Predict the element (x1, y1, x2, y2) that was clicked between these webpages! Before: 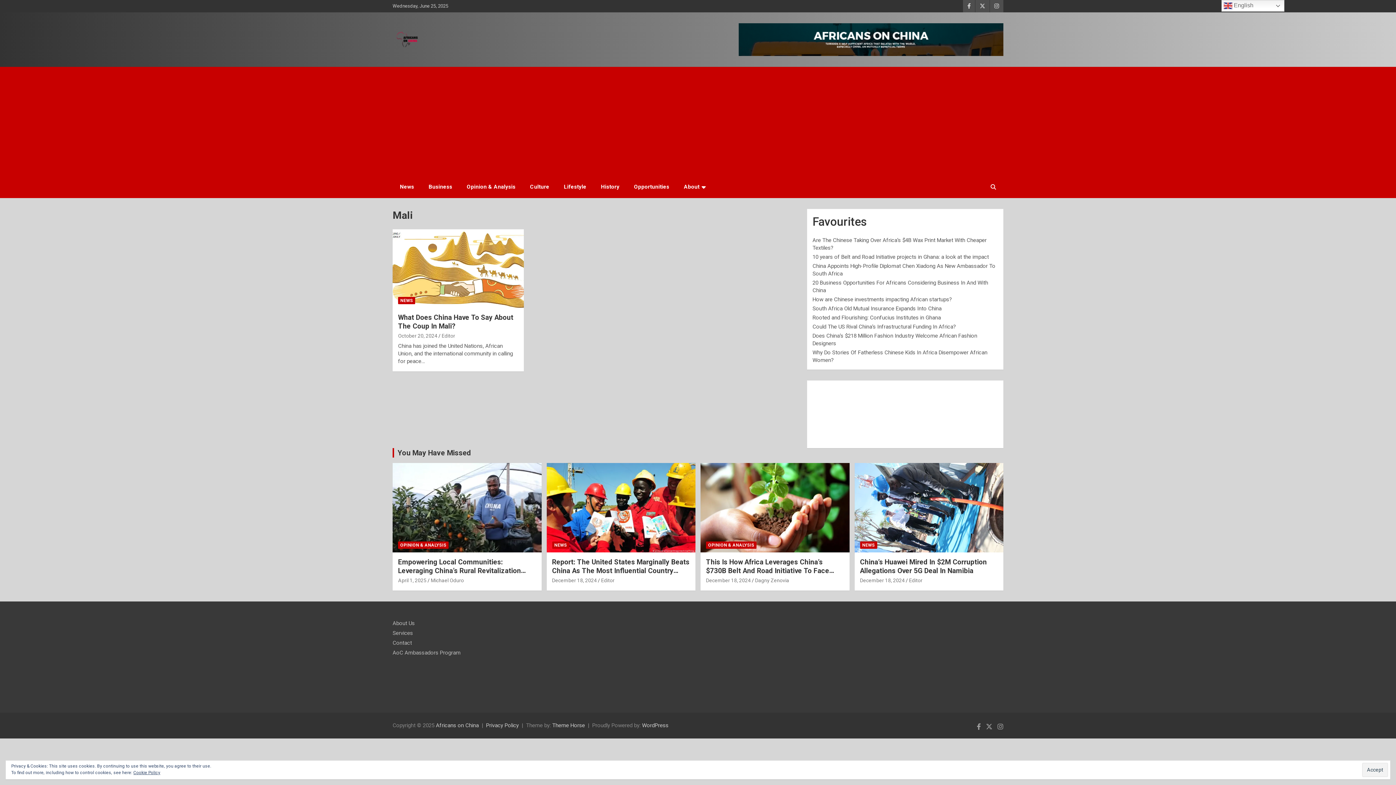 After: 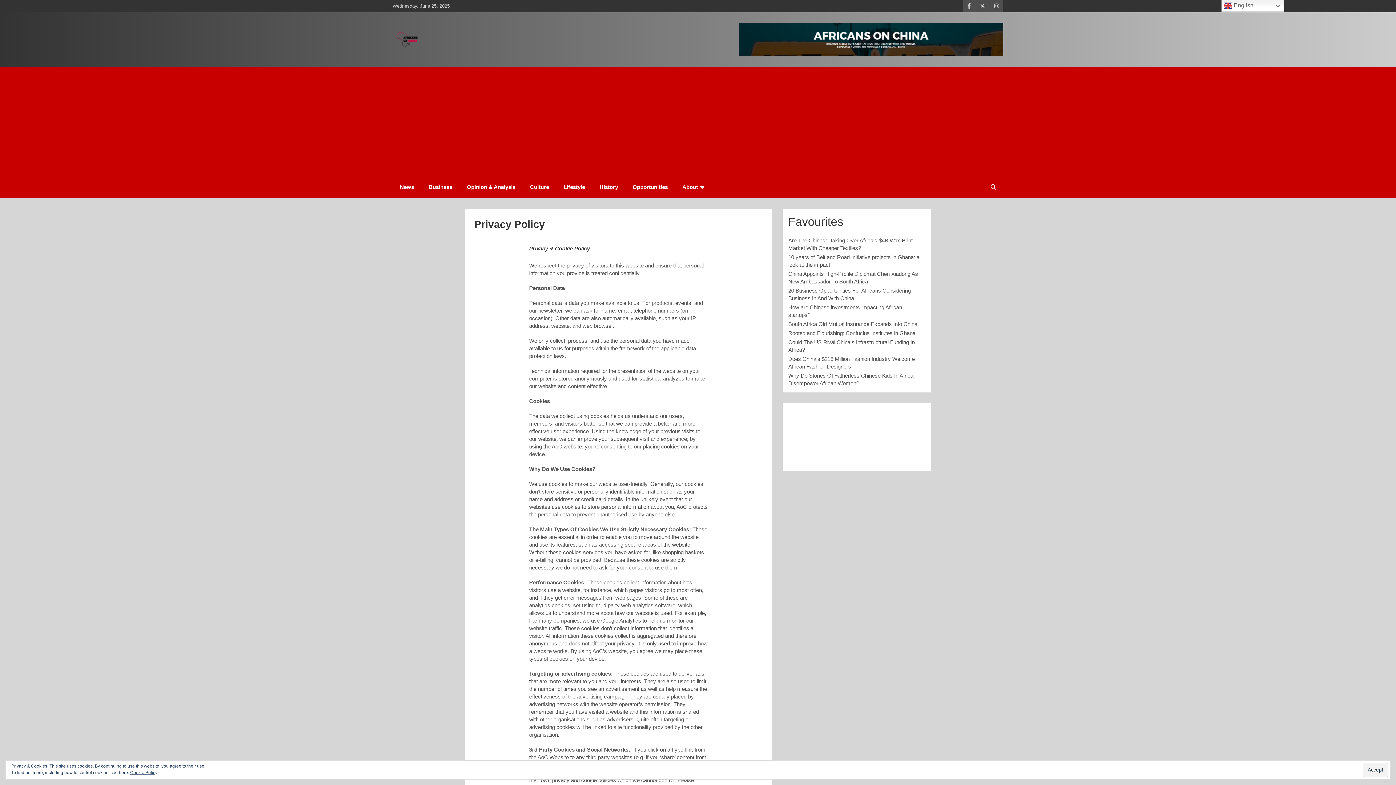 Action: bbox: (133, 770, 160, 775) label: Cookie Policy